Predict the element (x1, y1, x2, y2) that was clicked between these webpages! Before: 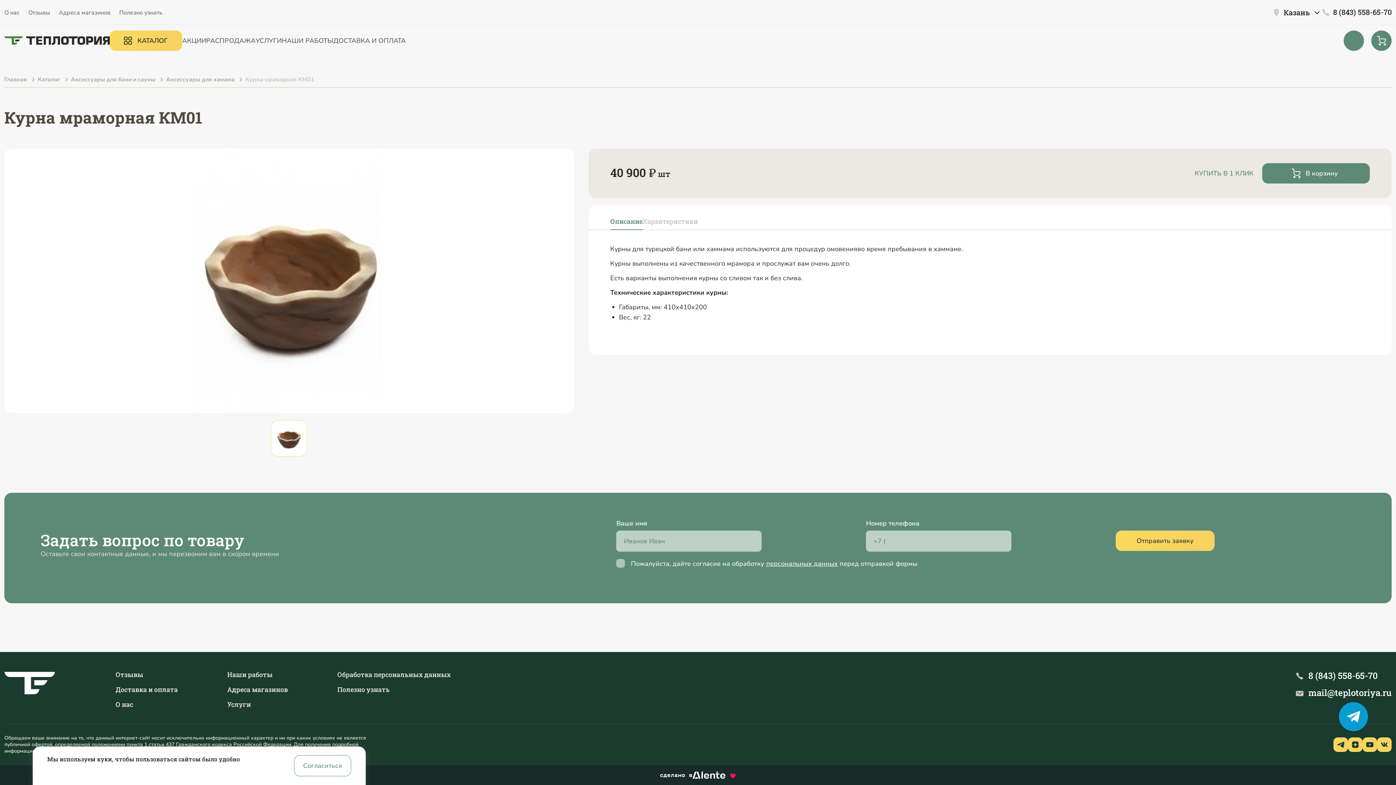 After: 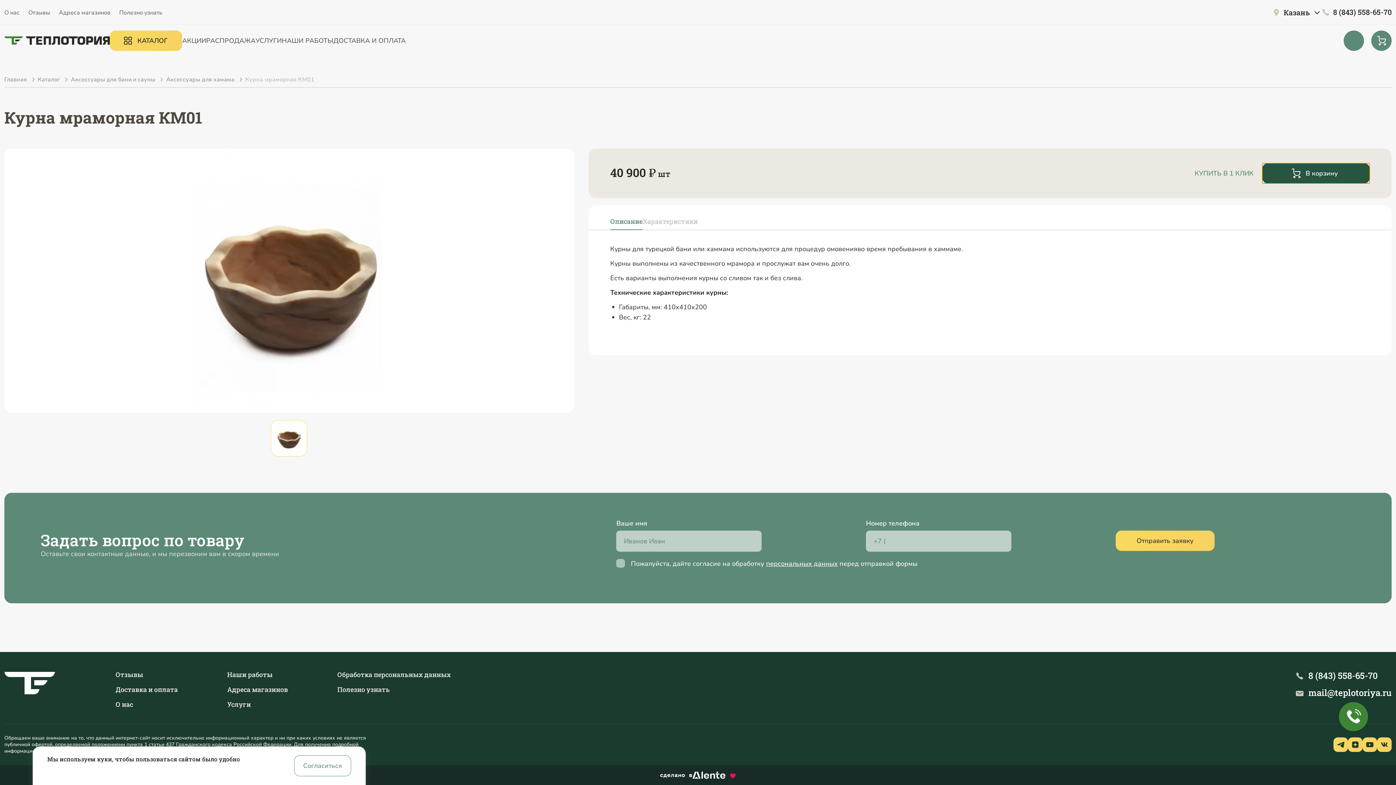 Action: label: В корзину bbox: (1262, 163, 1370, 183)